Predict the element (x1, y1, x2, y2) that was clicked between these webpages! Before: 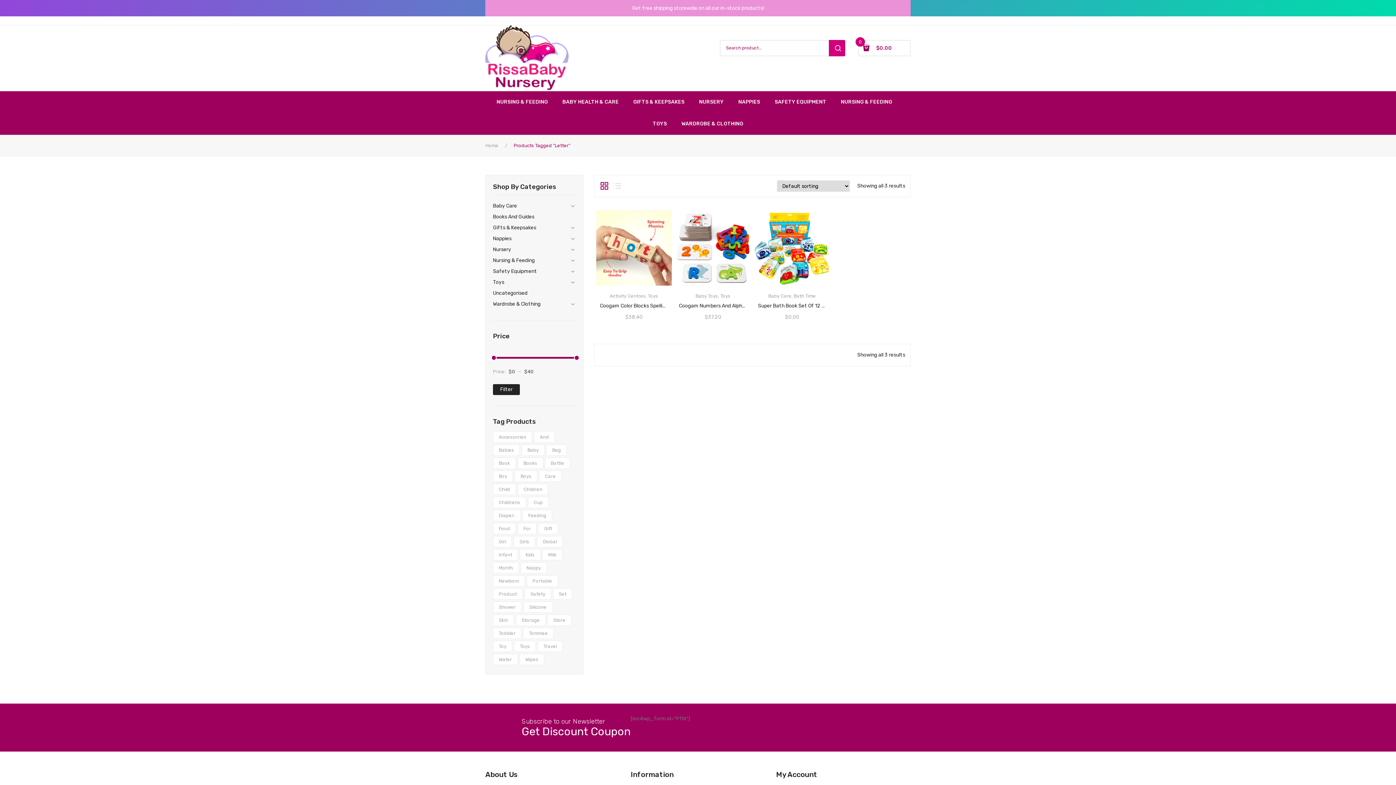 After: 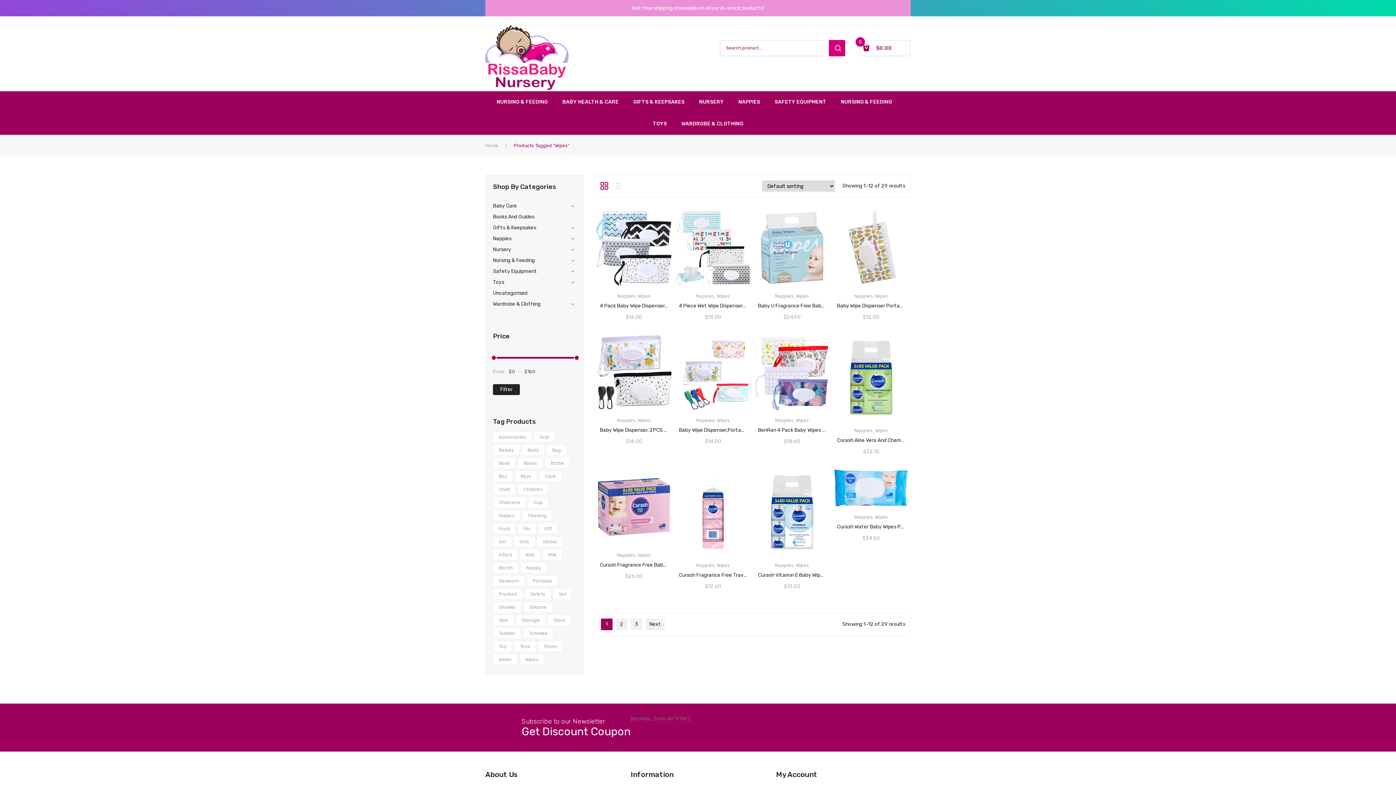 Action: label: wipes (29 items) bbox: (519, 654, 544, 665)